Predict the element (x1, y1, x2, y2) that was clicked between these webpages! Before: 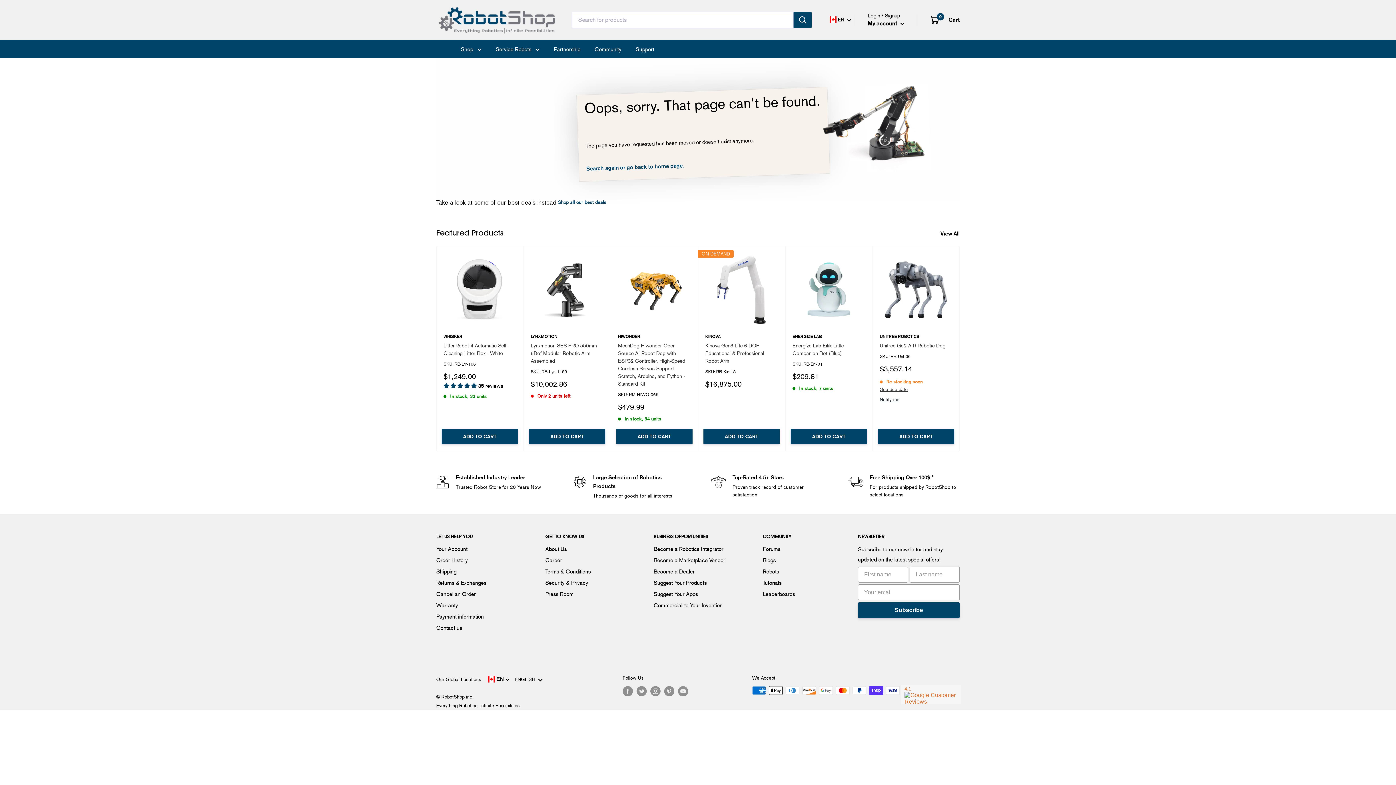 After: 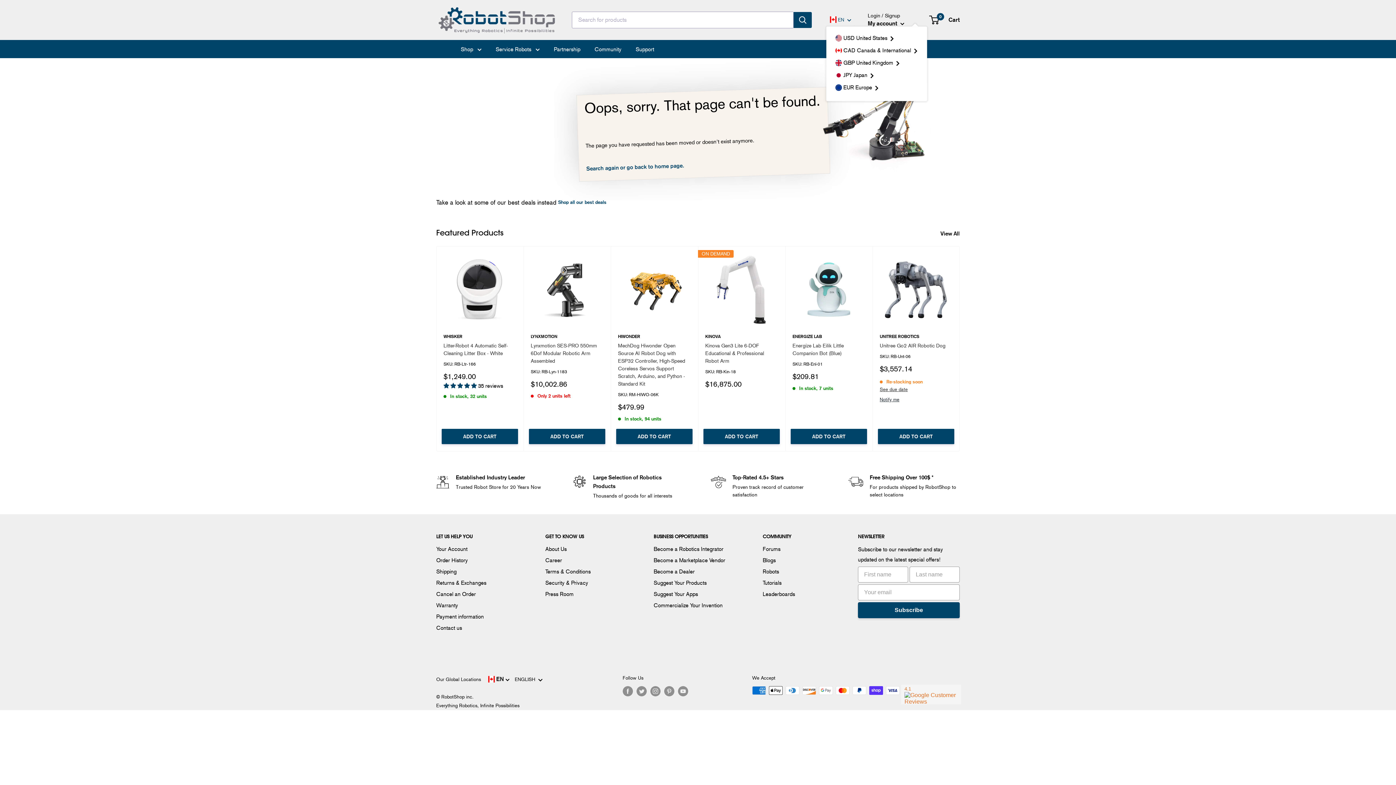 Action: label:  EN  bbox: (830, 17, 851, 22)